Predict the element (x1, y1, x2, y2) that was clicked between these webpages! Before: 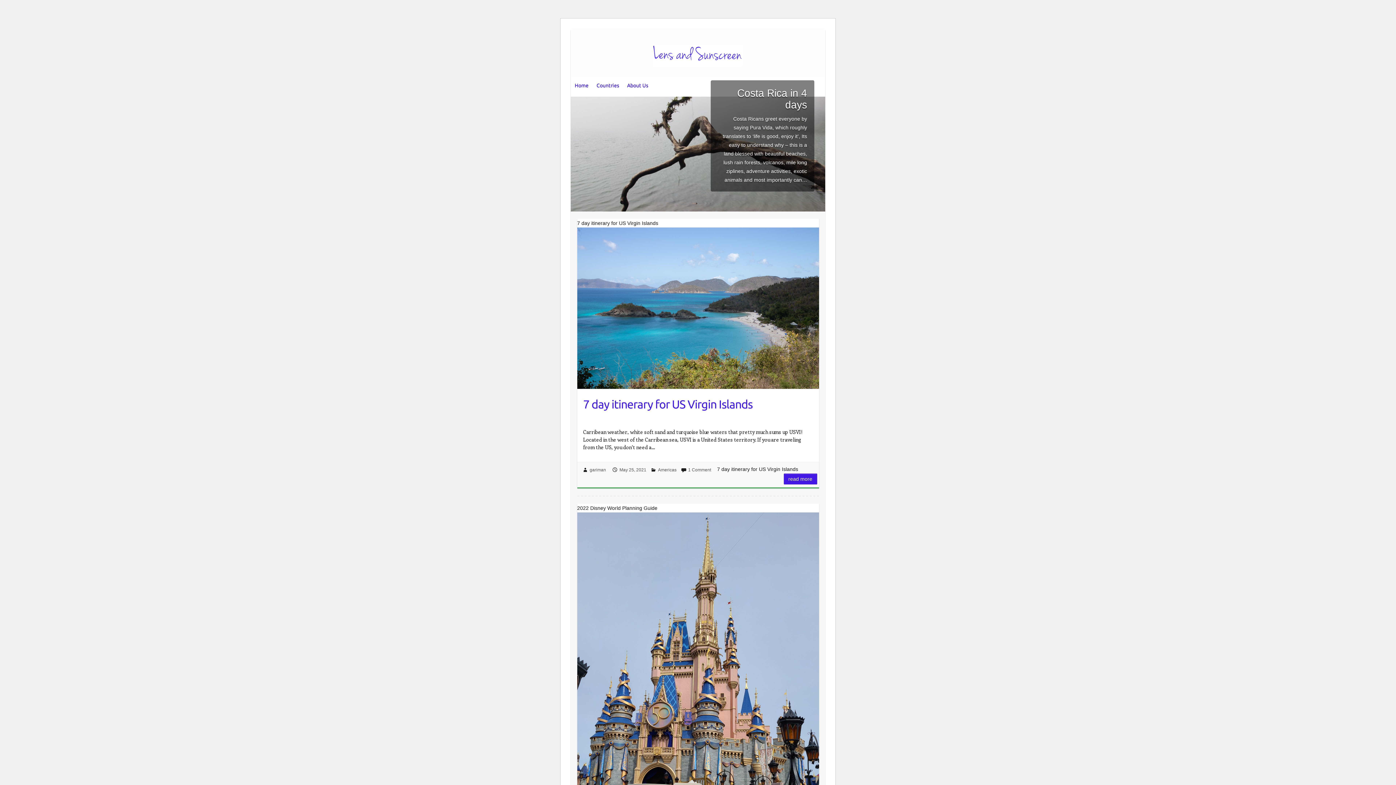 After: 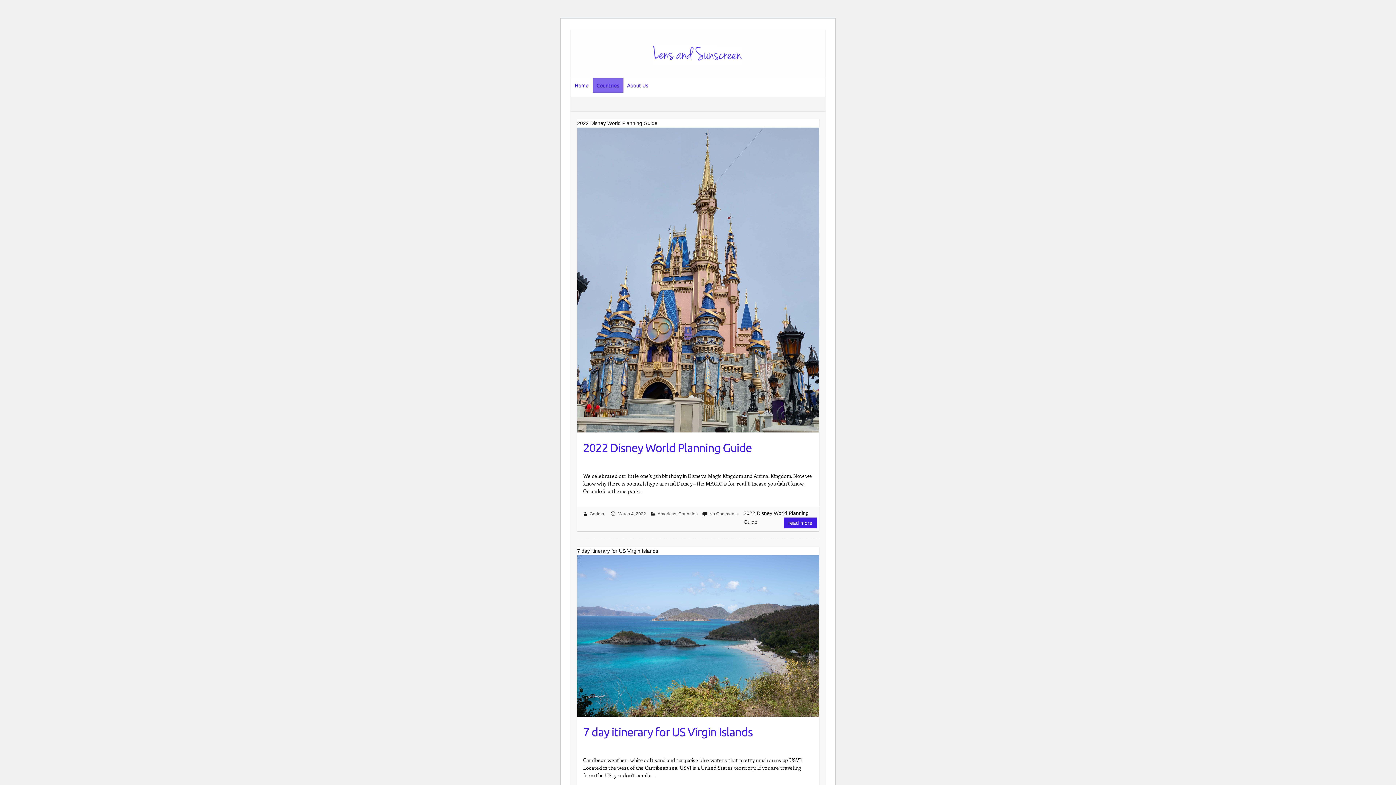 Action: bbox: (658, 467, 676, 472) label: Americas